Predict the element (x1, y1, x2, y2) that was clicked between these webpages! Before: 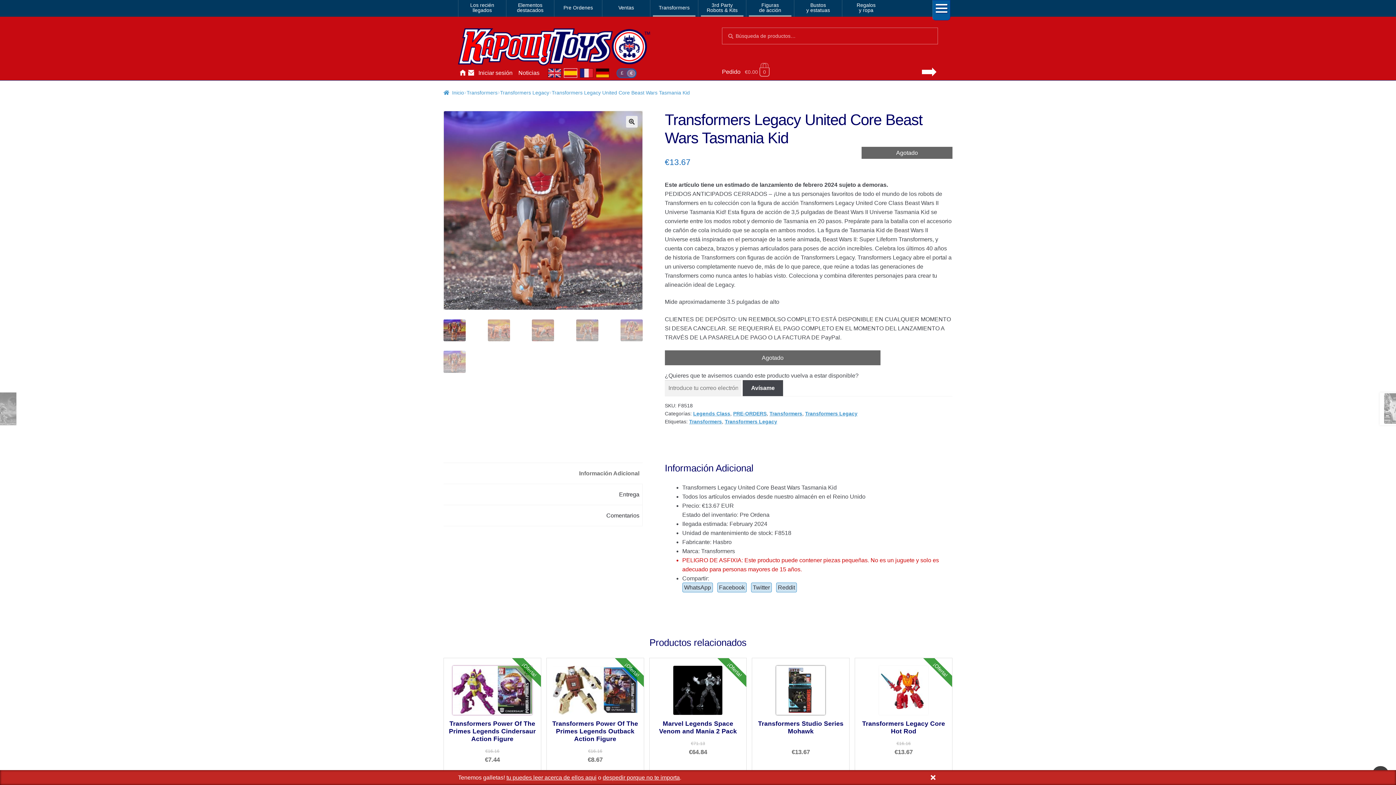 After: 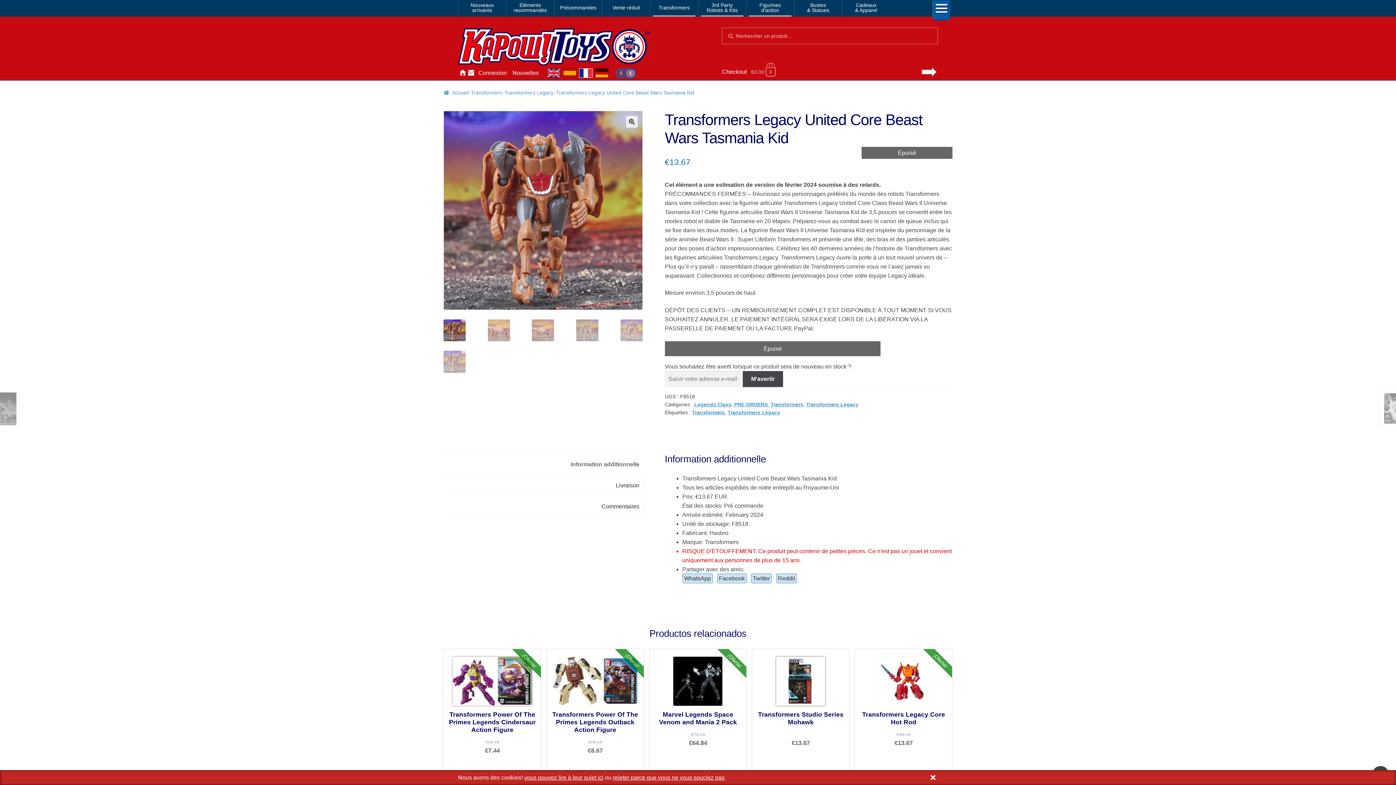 Action: bbox: (580, 68, 593, 77) label: fr